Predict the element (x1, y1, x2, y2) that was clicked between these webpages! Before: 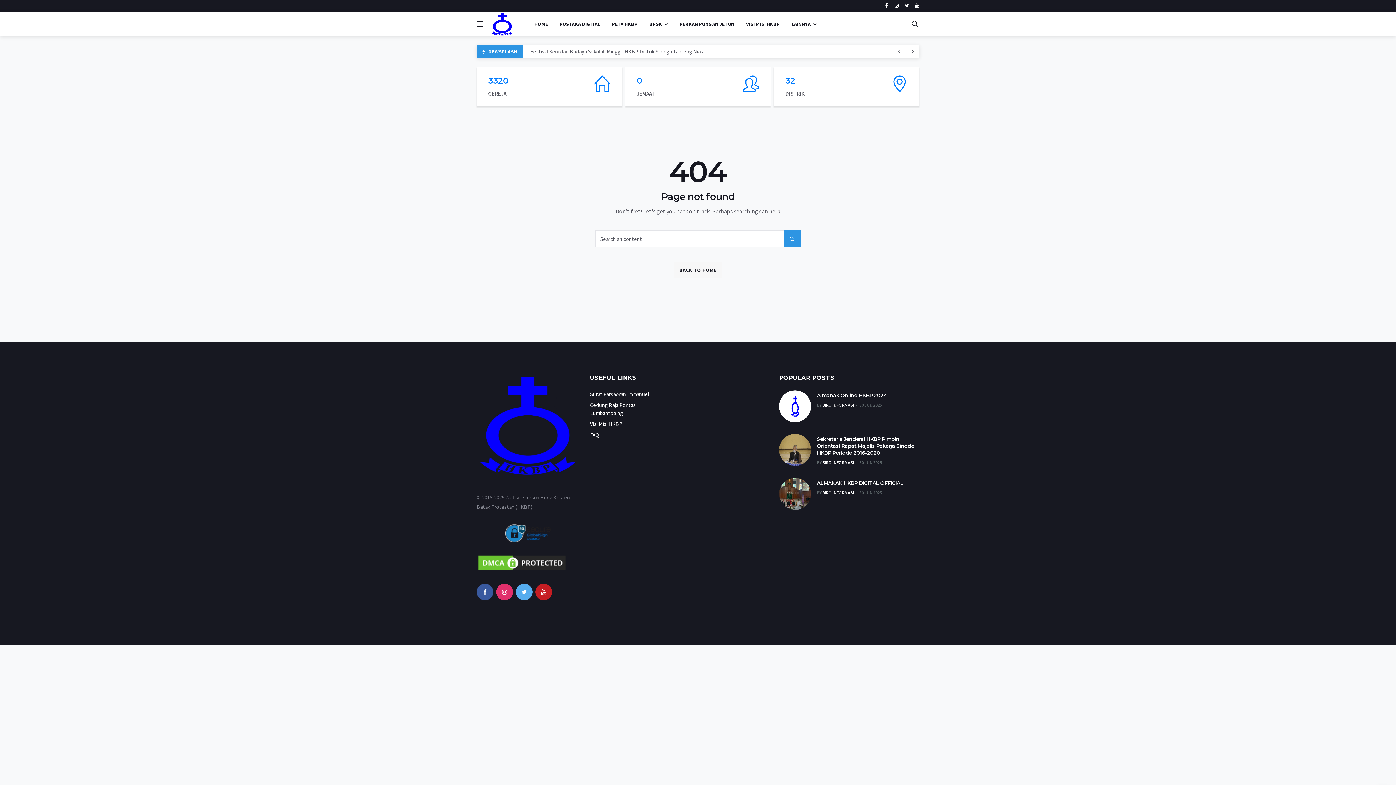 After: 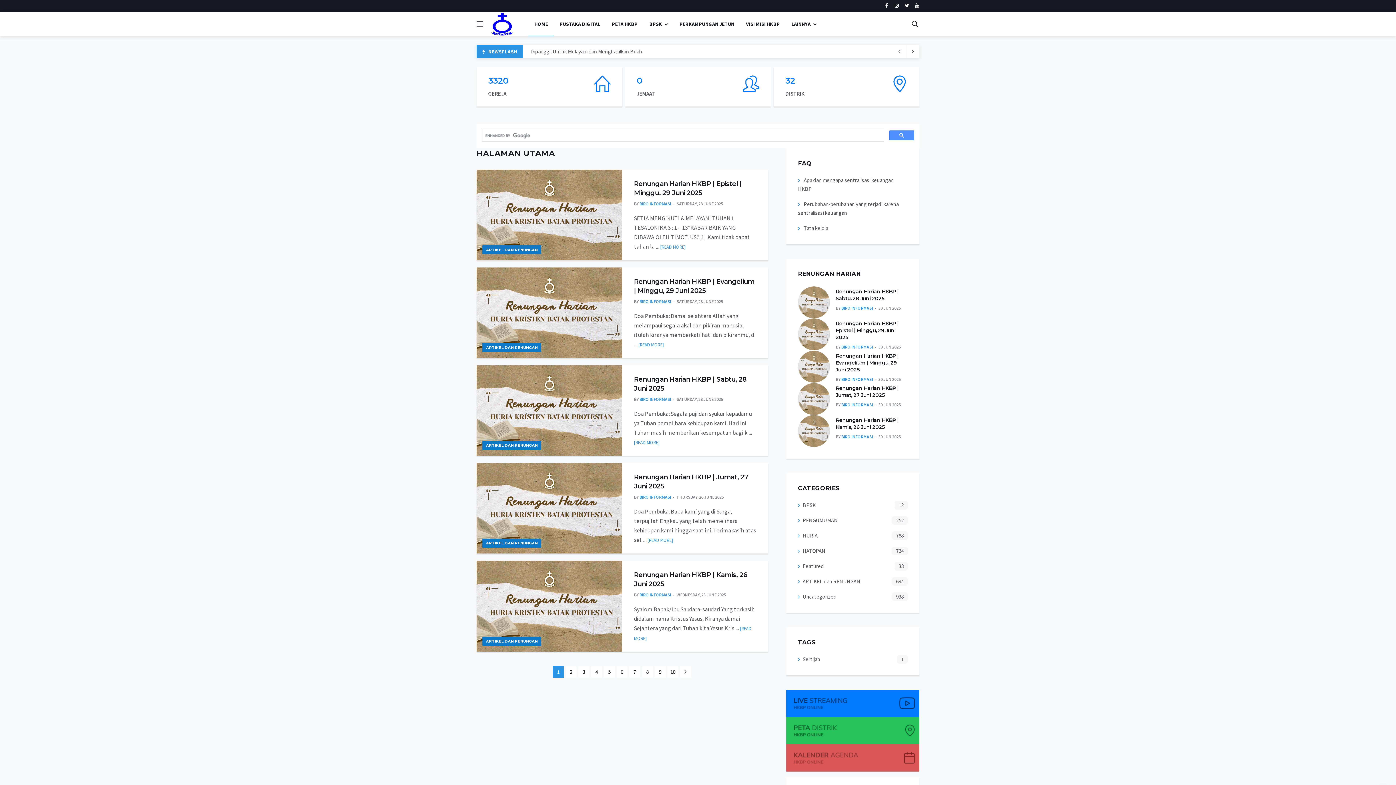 Action: label: BACK TO HOME bbox: (673, 261, 722, 278)